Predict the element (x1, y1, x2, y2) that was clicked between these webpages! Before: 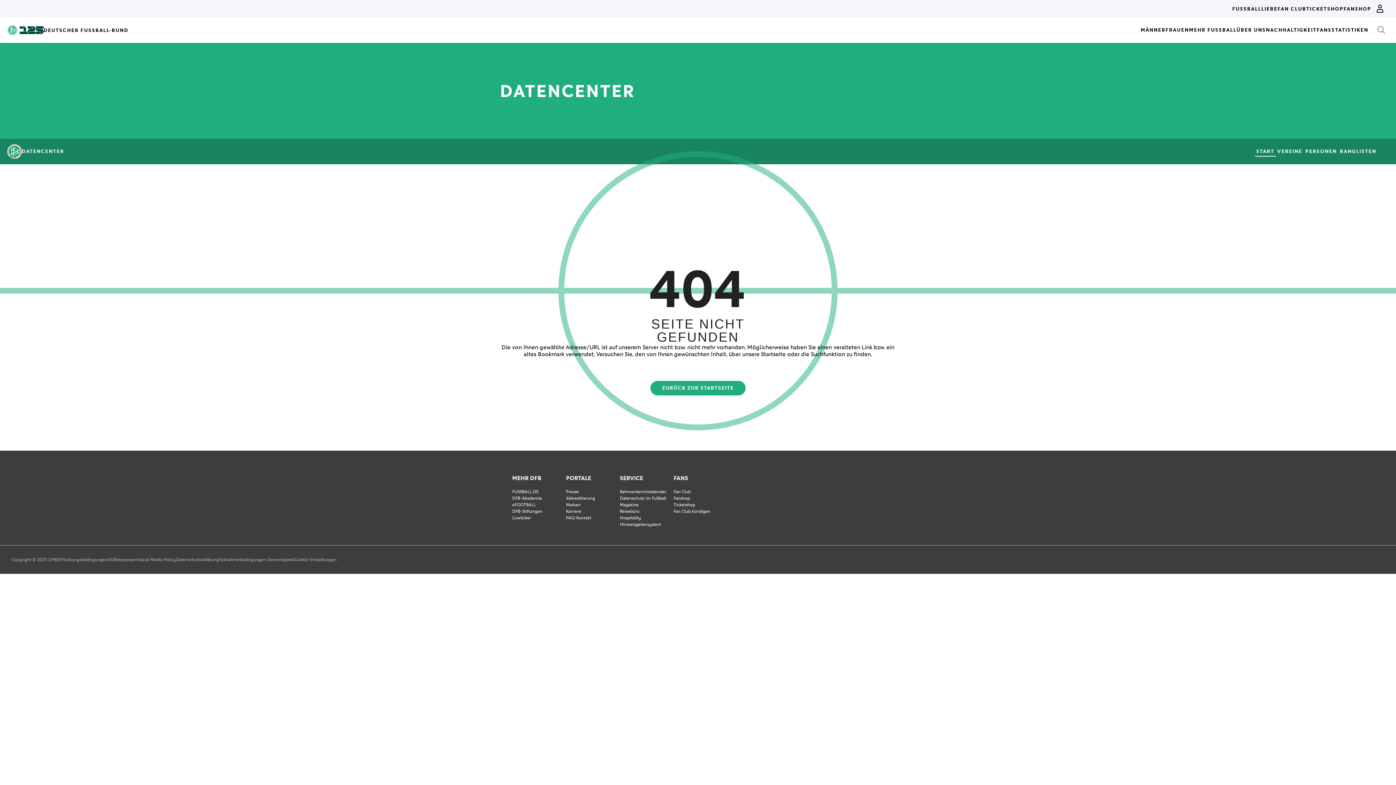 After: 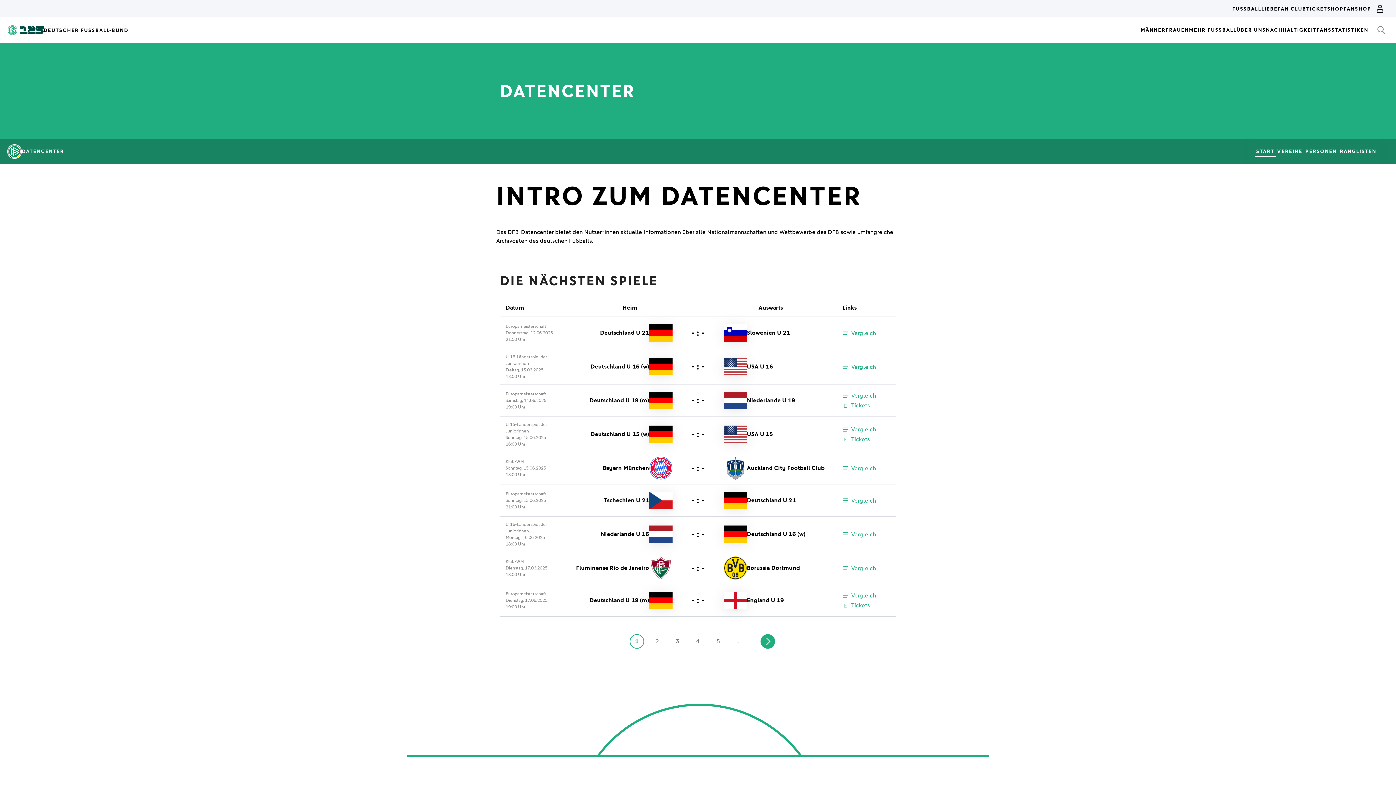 Action: label: ZURÜCK ZUR STARTSEITE bbox: (650, 381, 745, 395)